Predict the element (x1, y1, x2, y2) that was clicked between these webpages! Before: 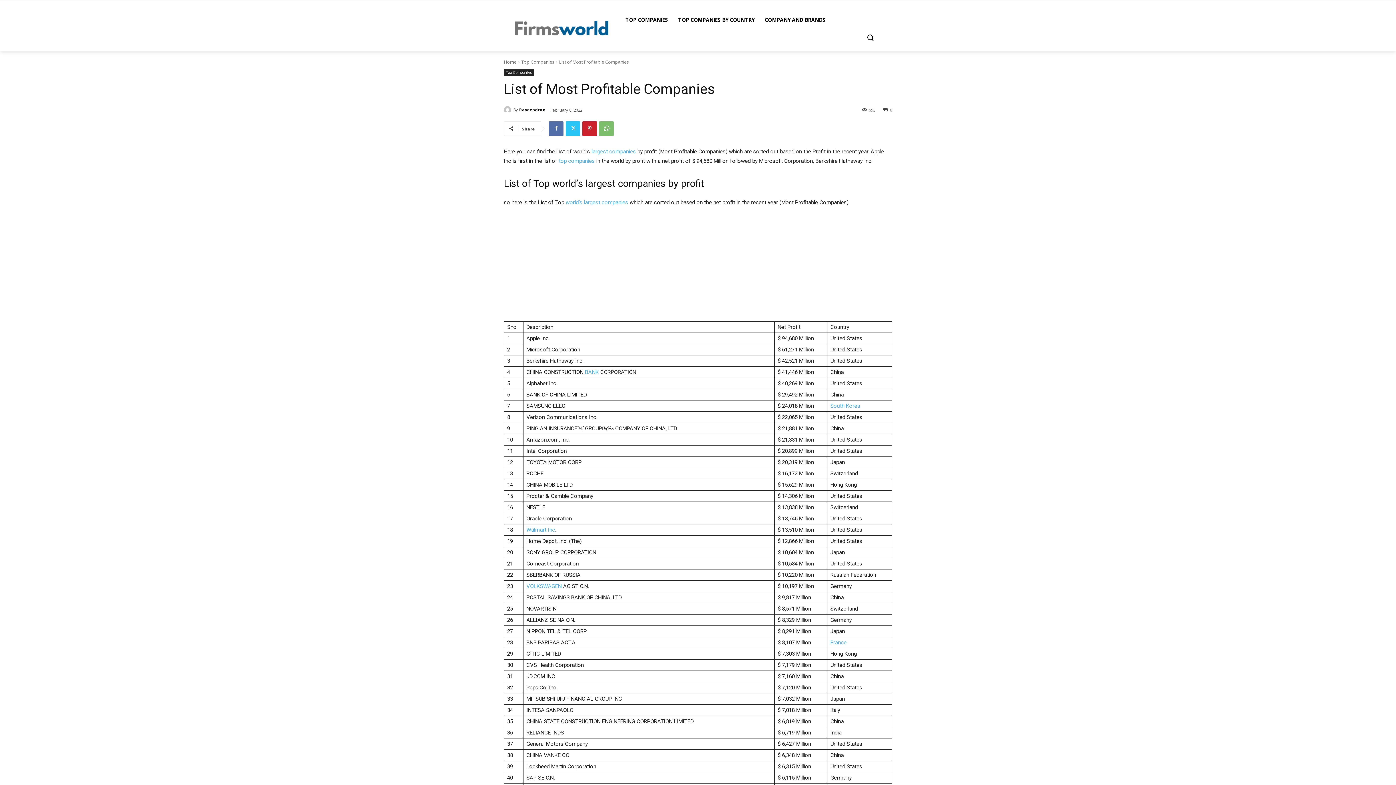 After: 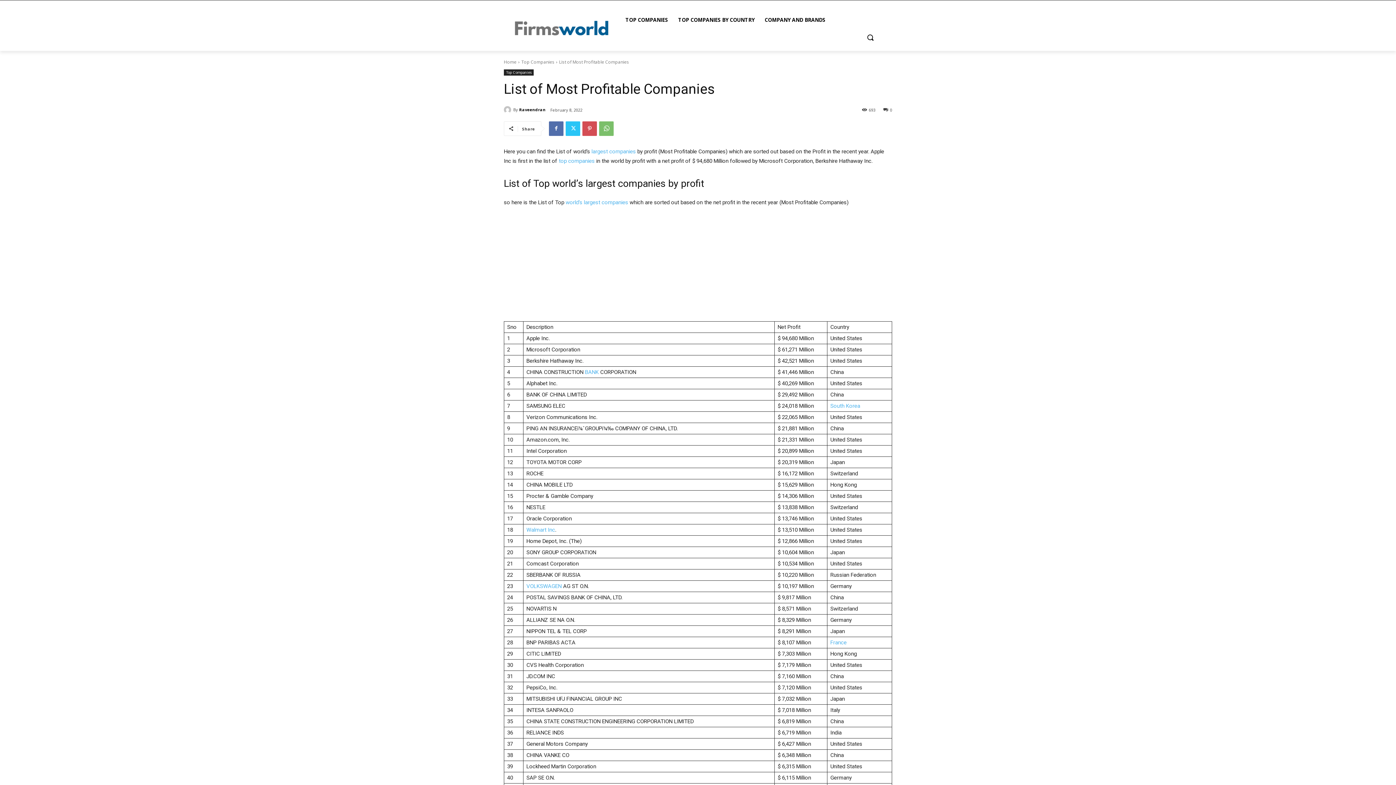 Action: bbox: (582, 121, 597, 135)